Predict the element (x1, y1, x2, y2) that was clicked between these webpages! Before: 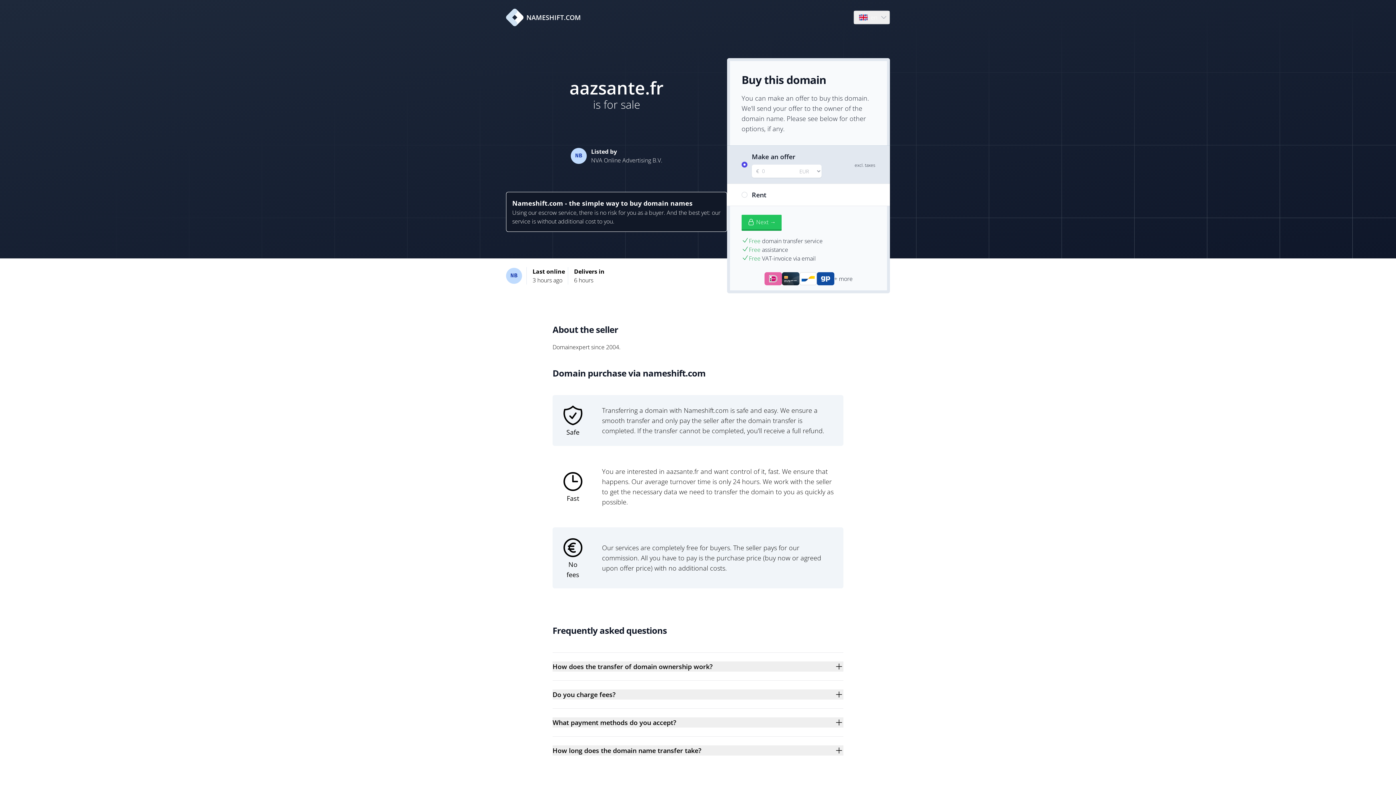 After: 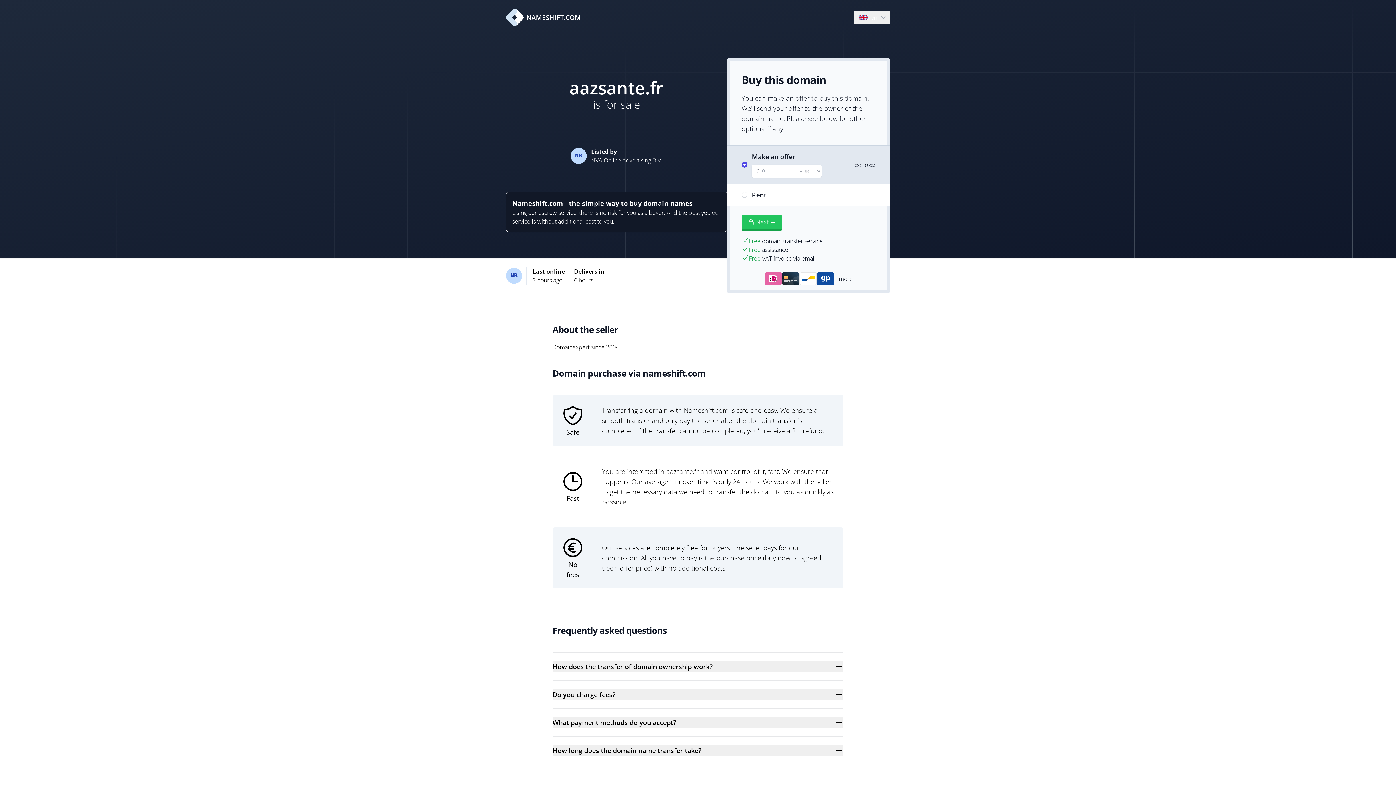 Action: bbox: (506, 8, 581, 26) label: NAMESHIFT.COM